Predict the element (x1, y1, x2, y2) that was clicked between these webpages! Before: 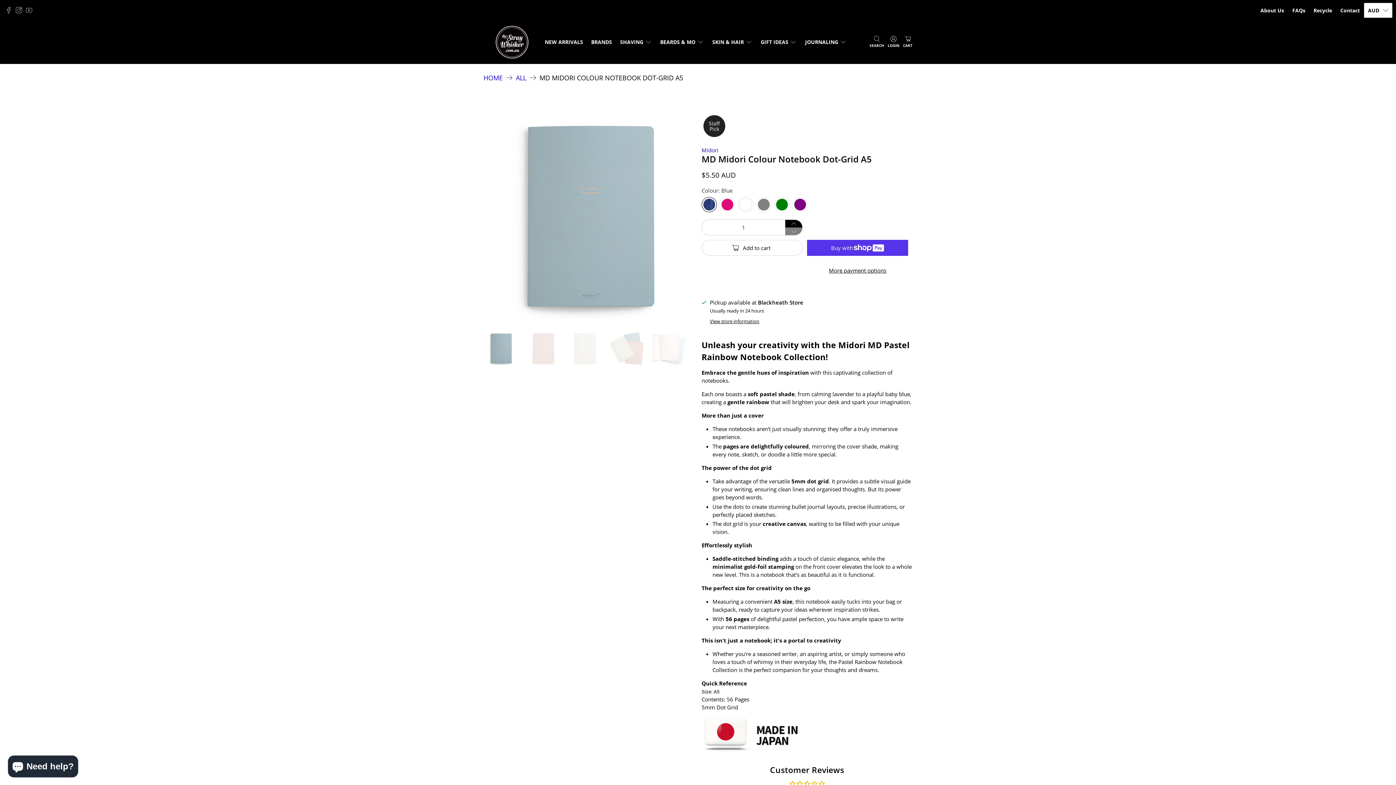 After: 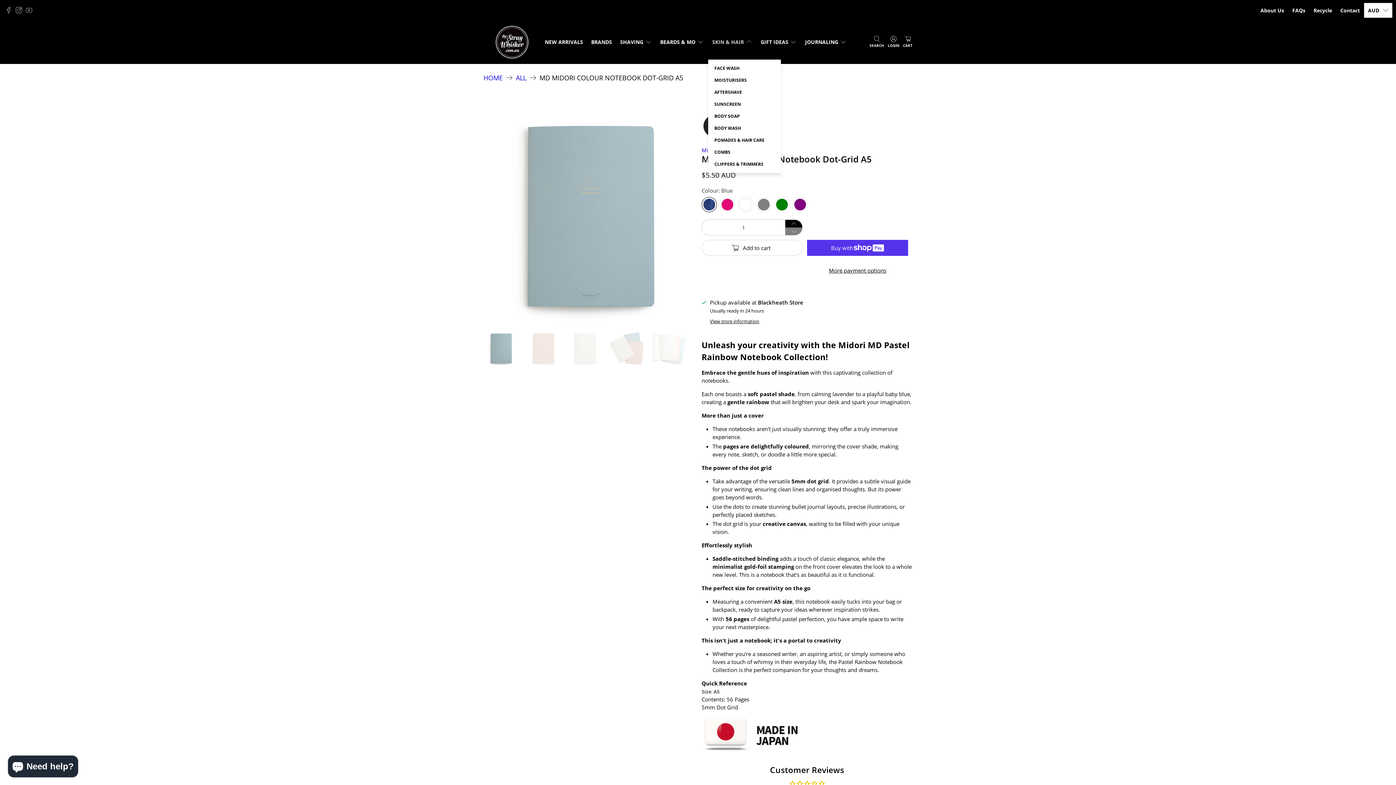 Action: bbox: (708, 32, 756, 51) label: SKIN & HAIR